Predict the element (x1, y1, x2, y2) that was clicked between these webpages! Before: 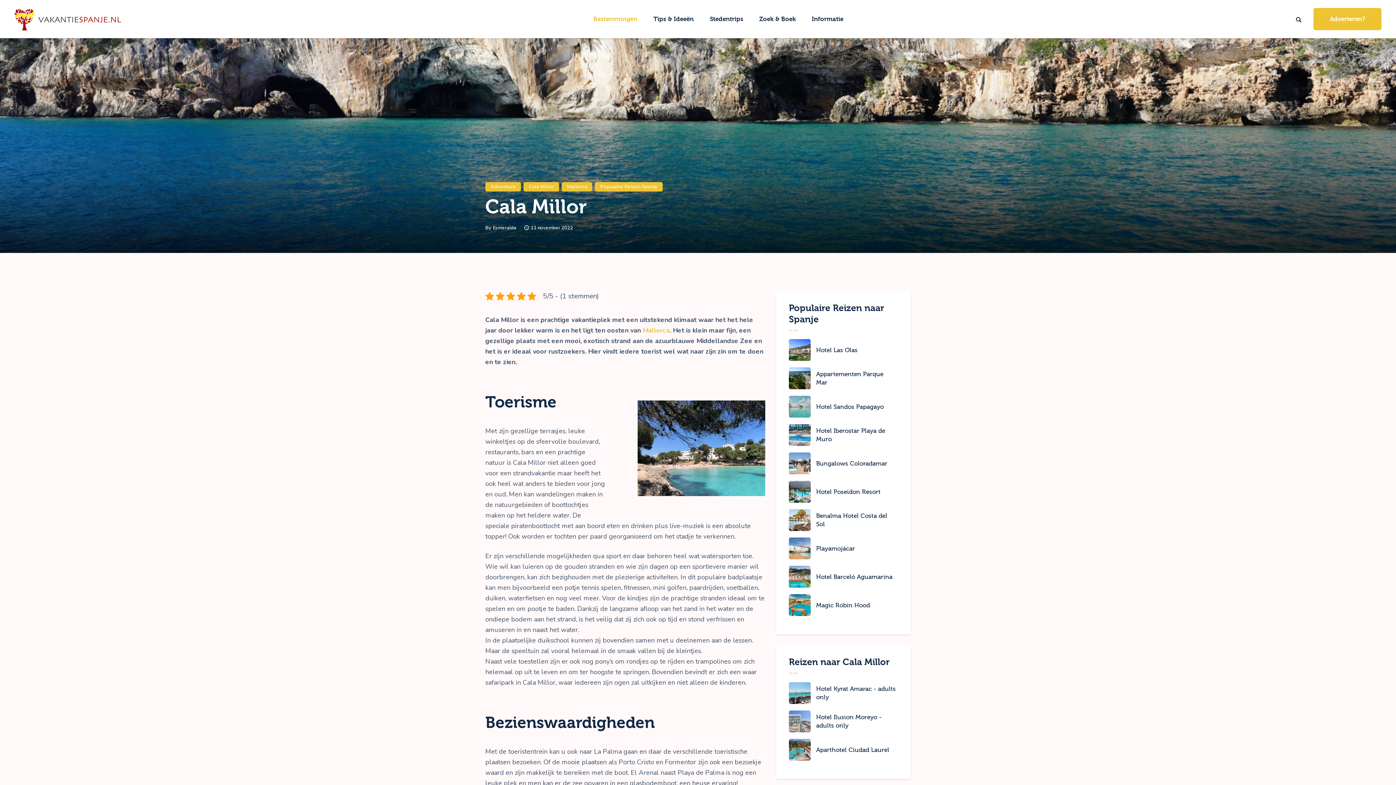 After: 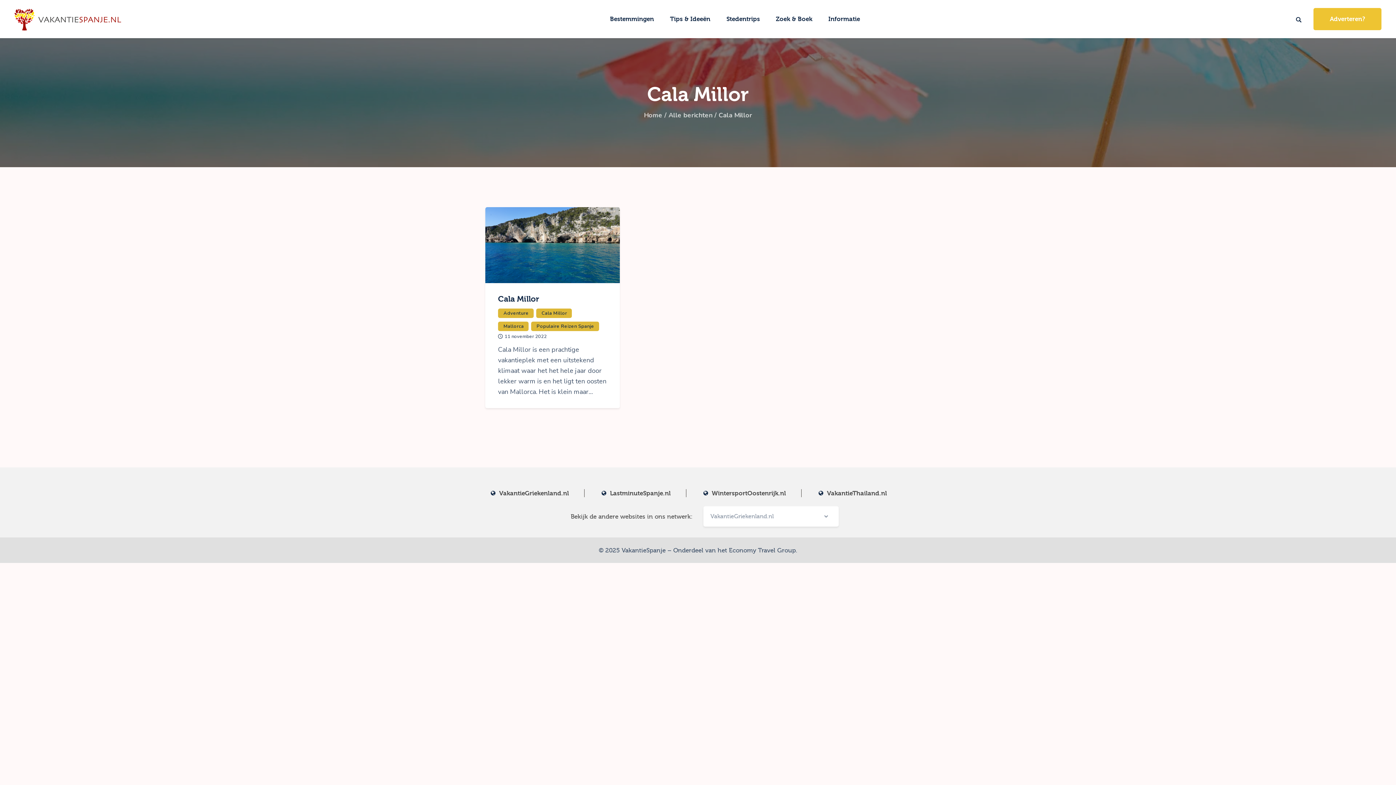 Action: bbox: (523, 182, 559, 191) label: Cala Millor